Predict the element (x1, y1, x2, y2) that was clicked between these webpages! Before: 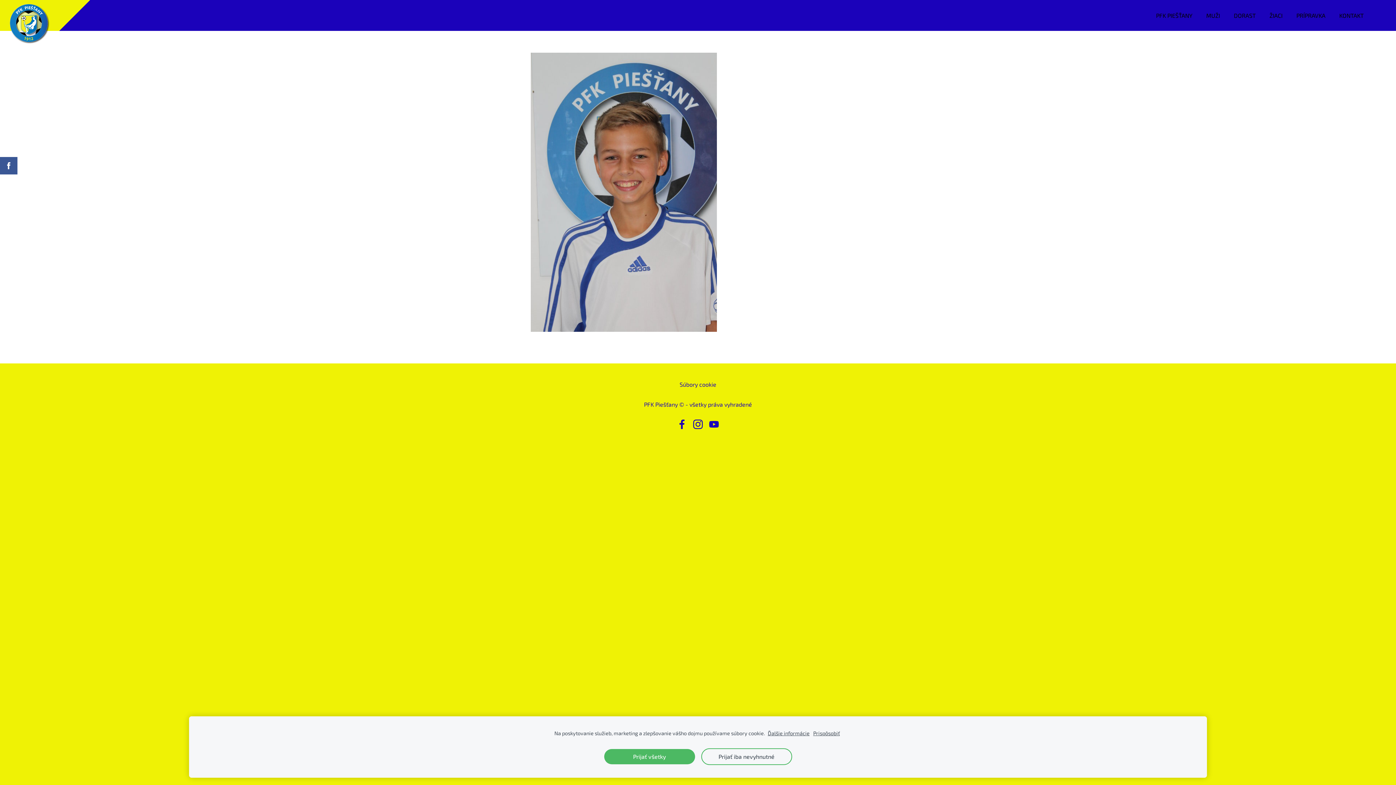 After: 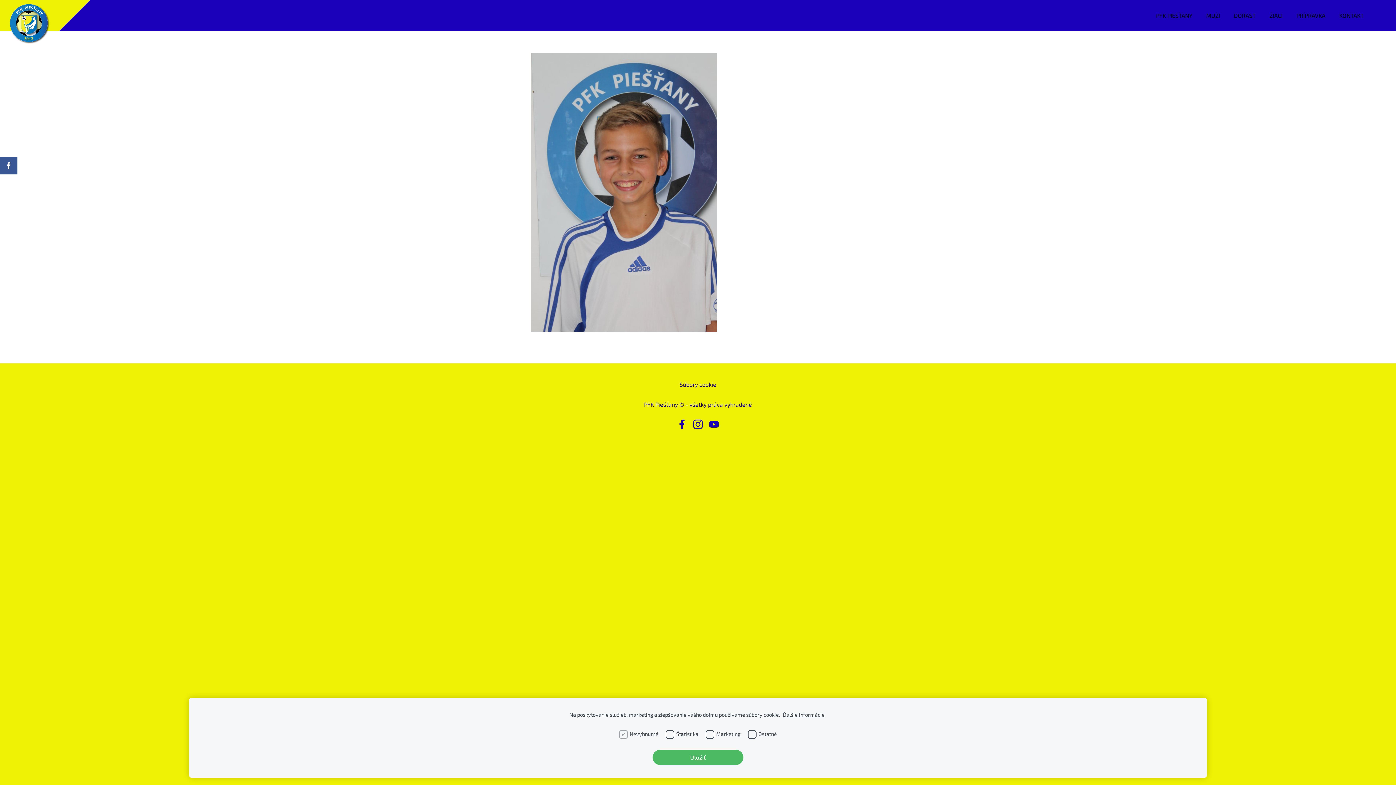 Action: label: Prispôsobiť bbox: (813, 729, 840, 737)